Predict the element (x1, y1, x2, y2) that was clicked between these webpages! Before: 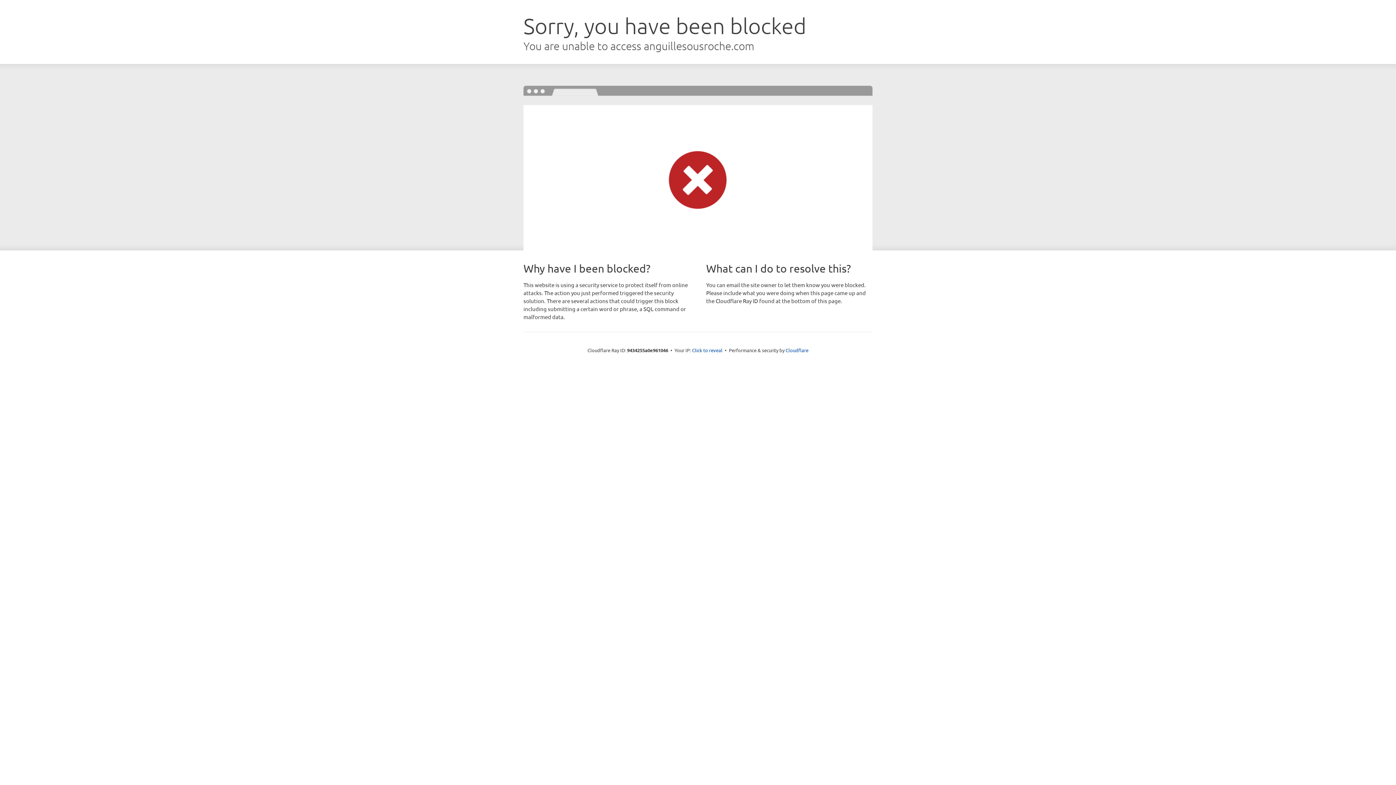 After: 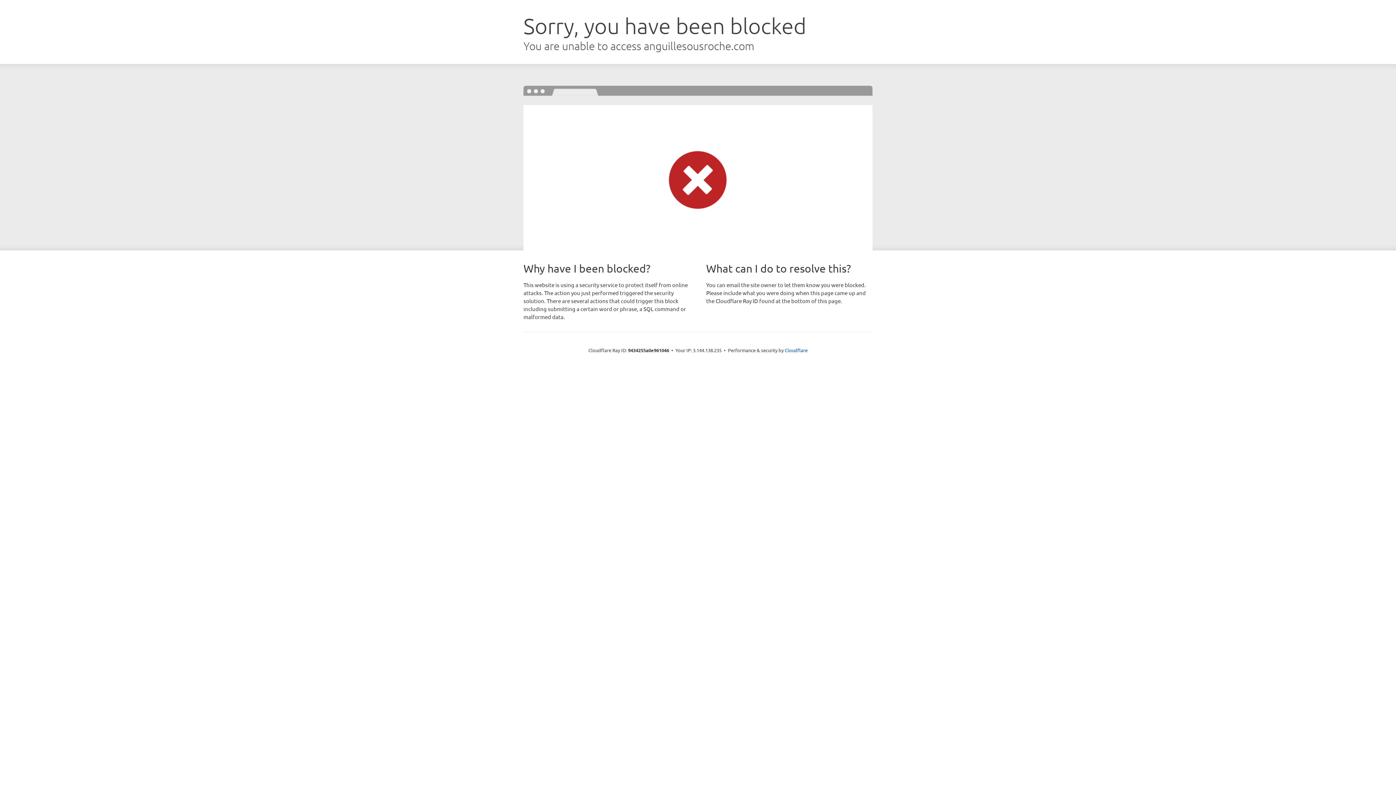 Action: bbox: (692, 346, 722, 353) label: Click to reveal